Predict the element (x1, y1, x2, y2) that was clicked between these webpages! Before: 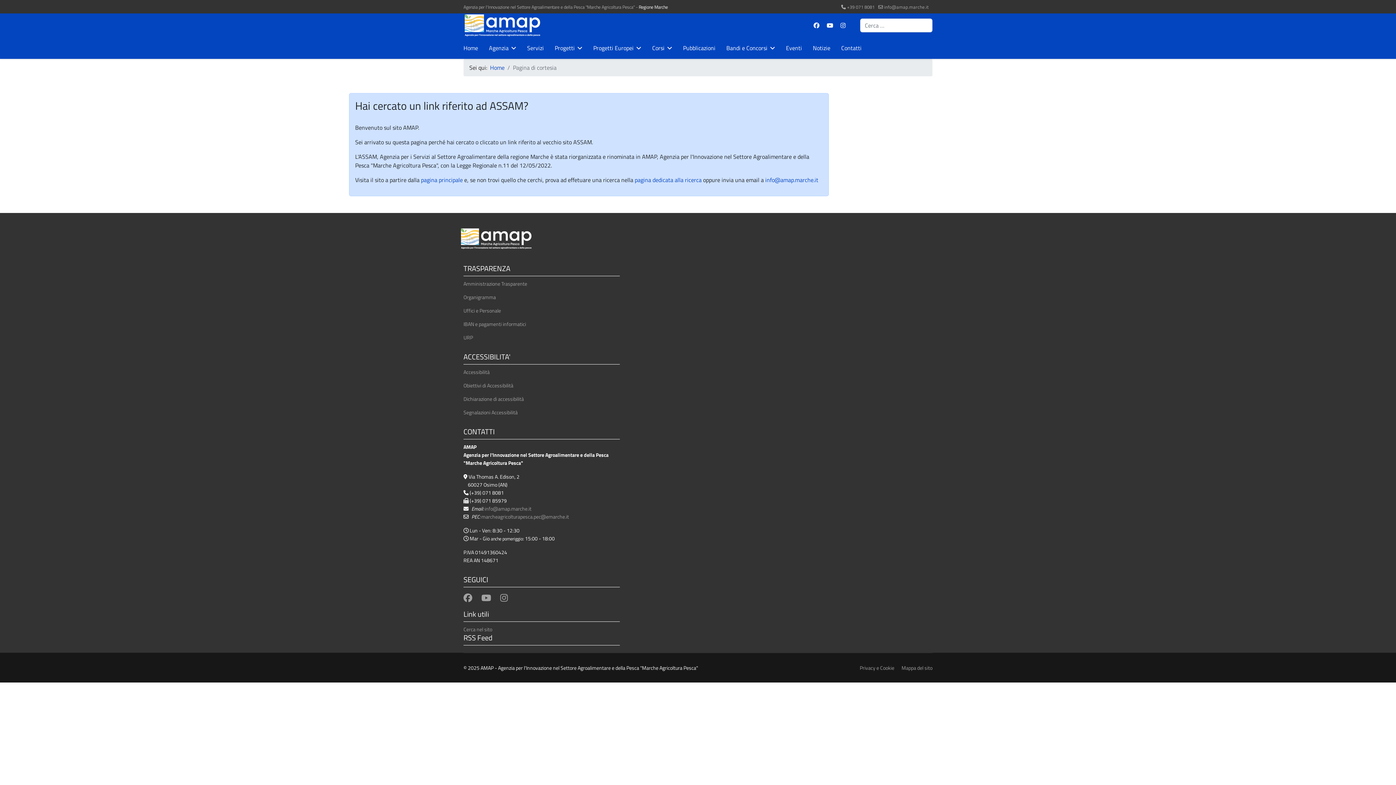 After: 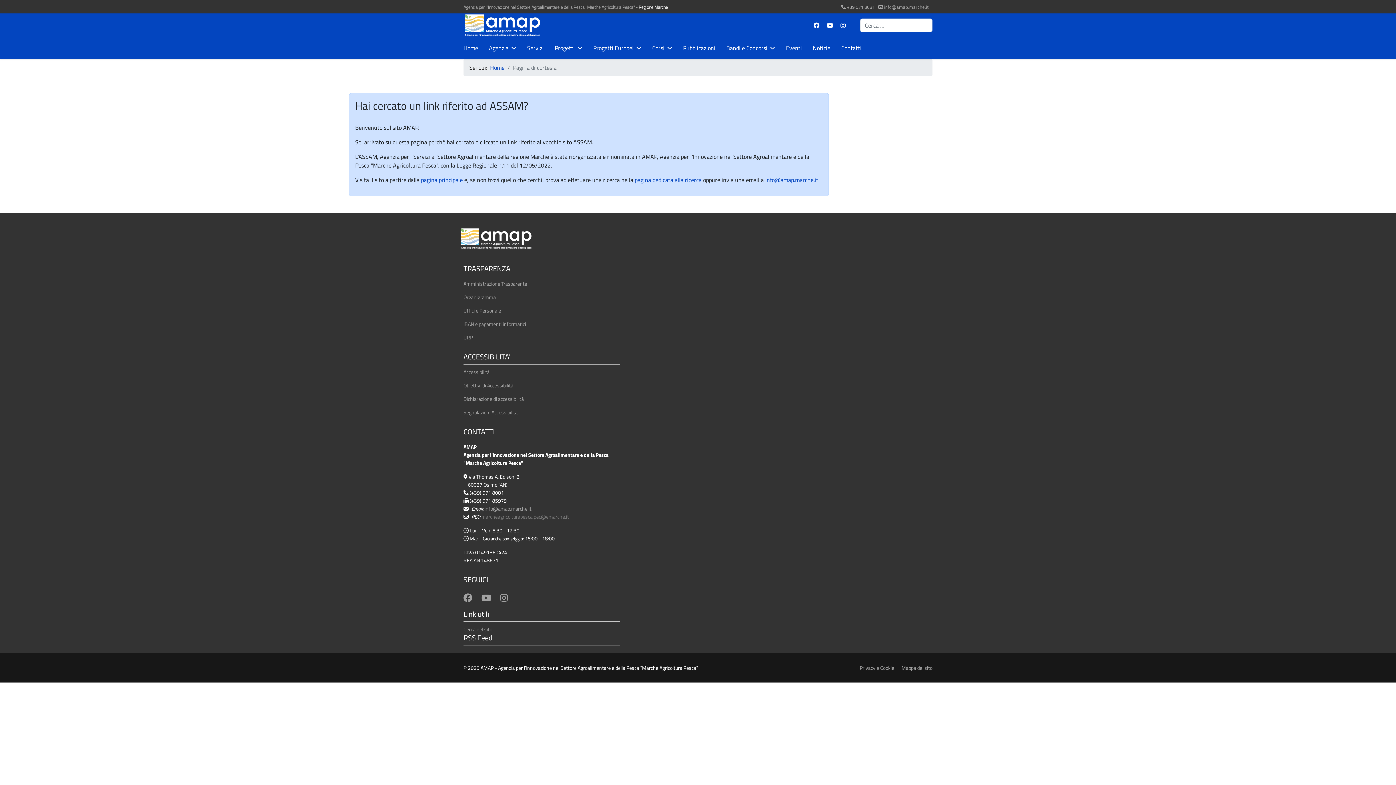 Action: label: marcheagricolturapesca.pec@emarche.it bbox: (481, 513, 569, 520)